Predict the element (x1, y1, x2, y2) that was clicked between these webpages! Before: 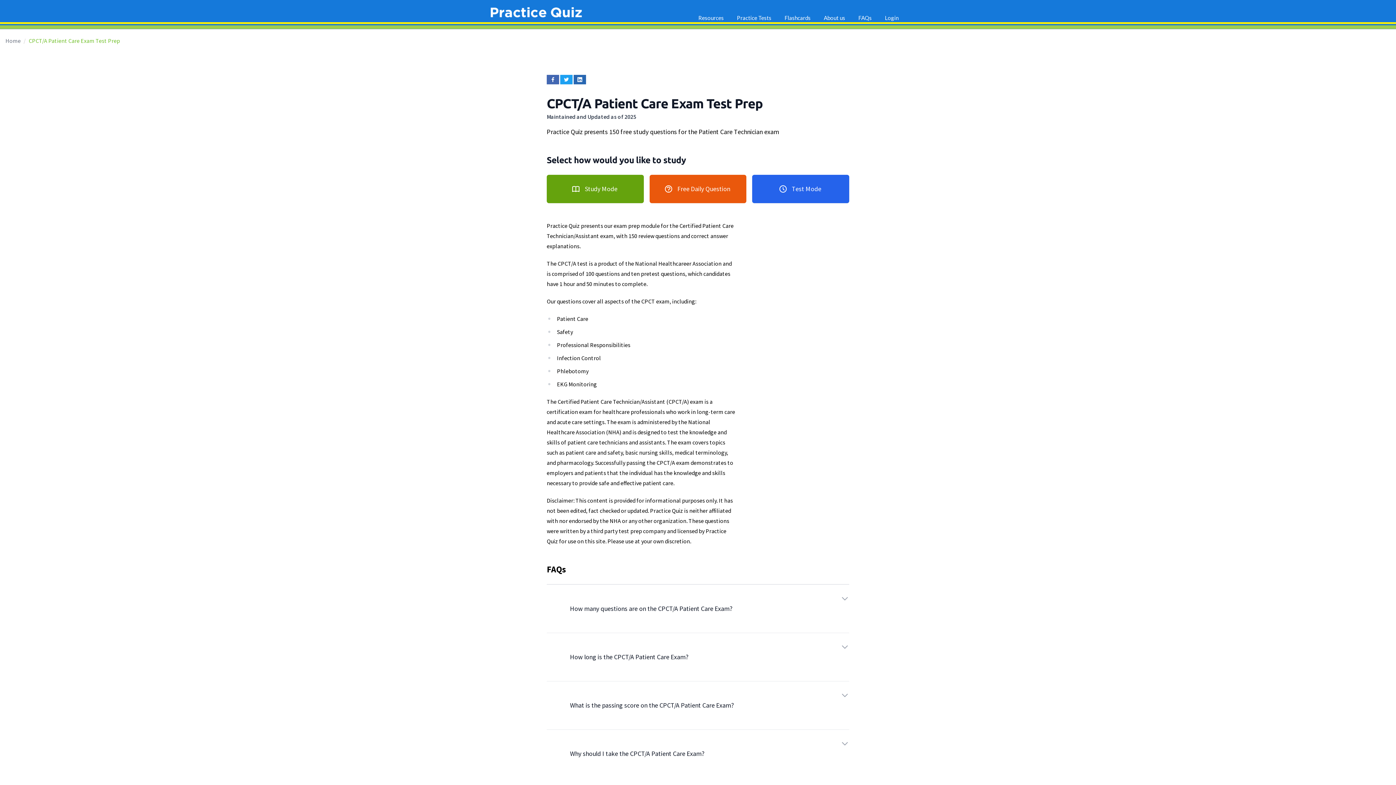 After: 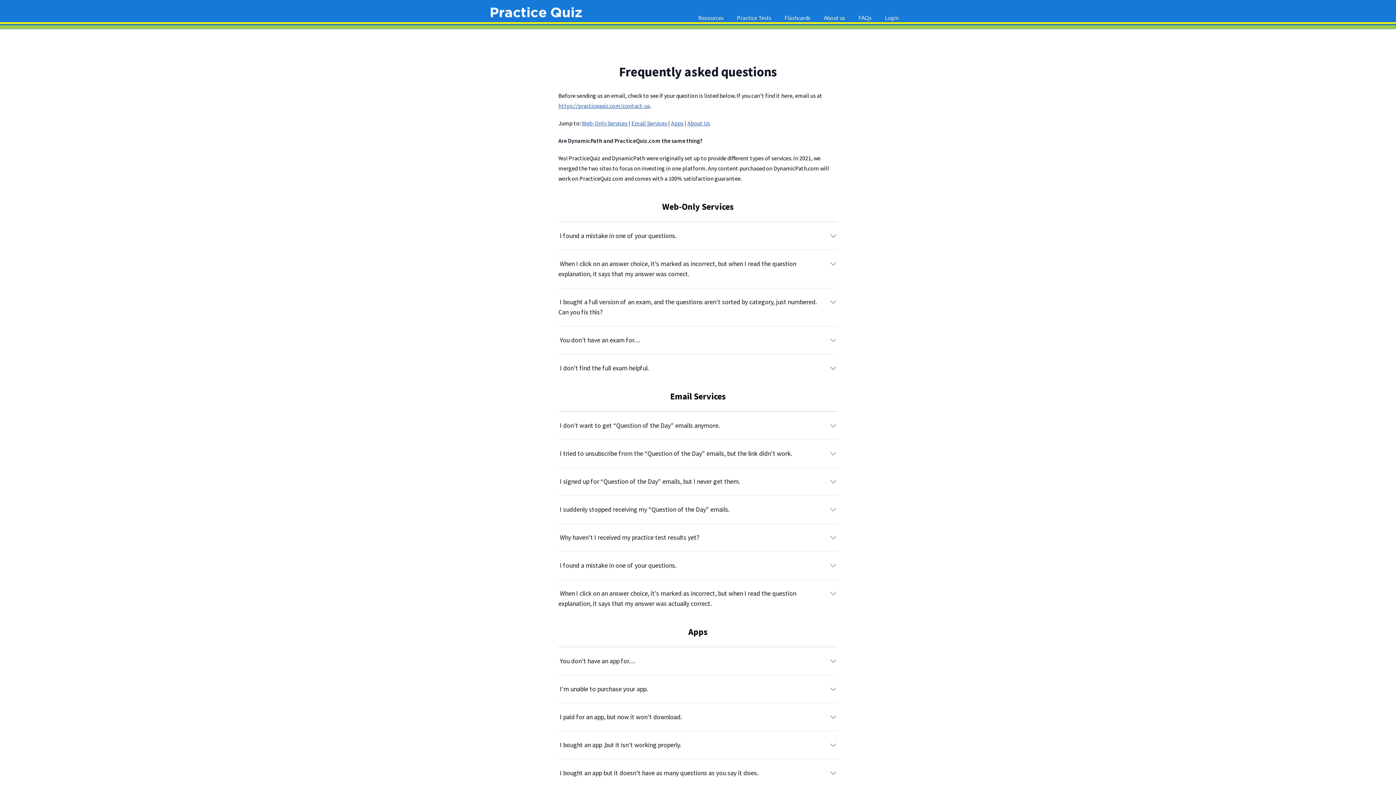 Action: bbox: (852, 11, 878, 25) label: FAQs